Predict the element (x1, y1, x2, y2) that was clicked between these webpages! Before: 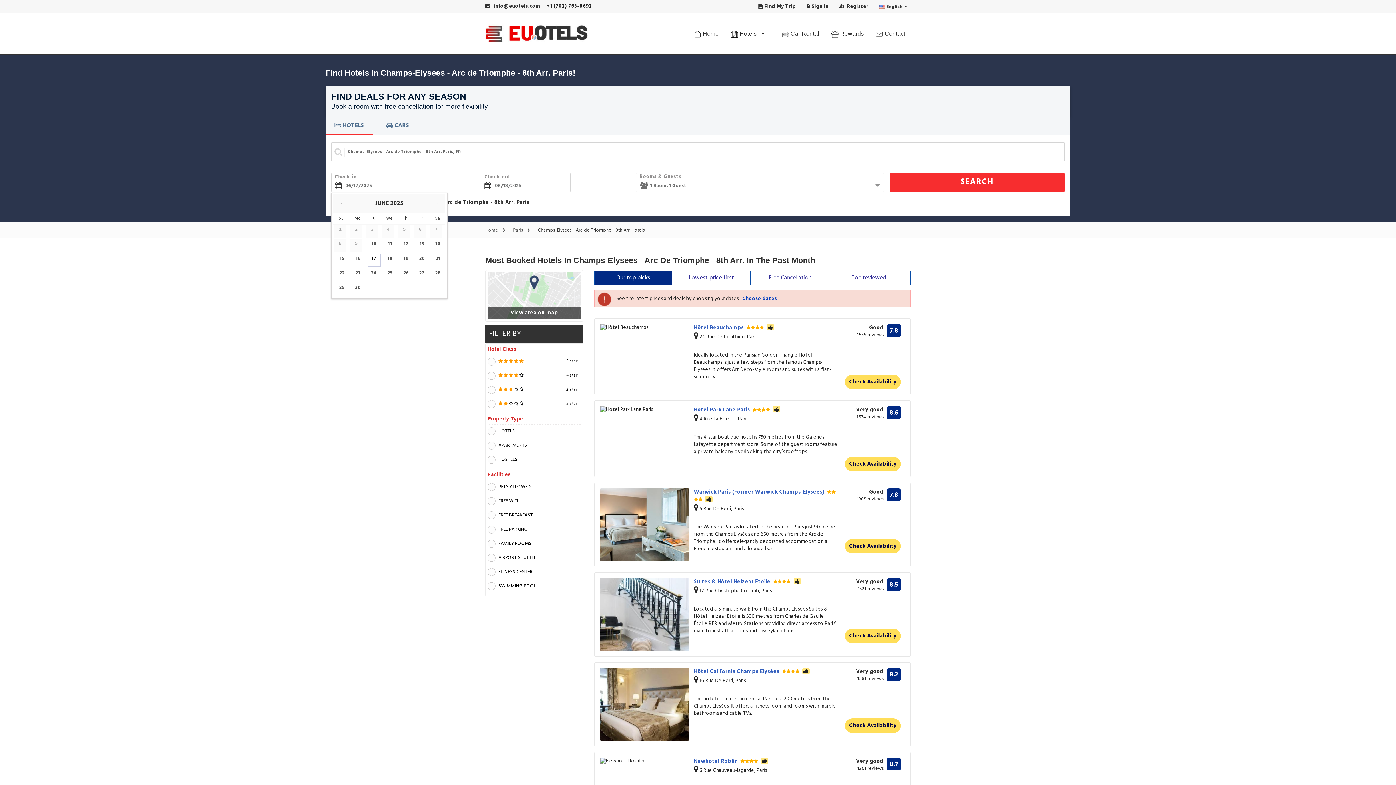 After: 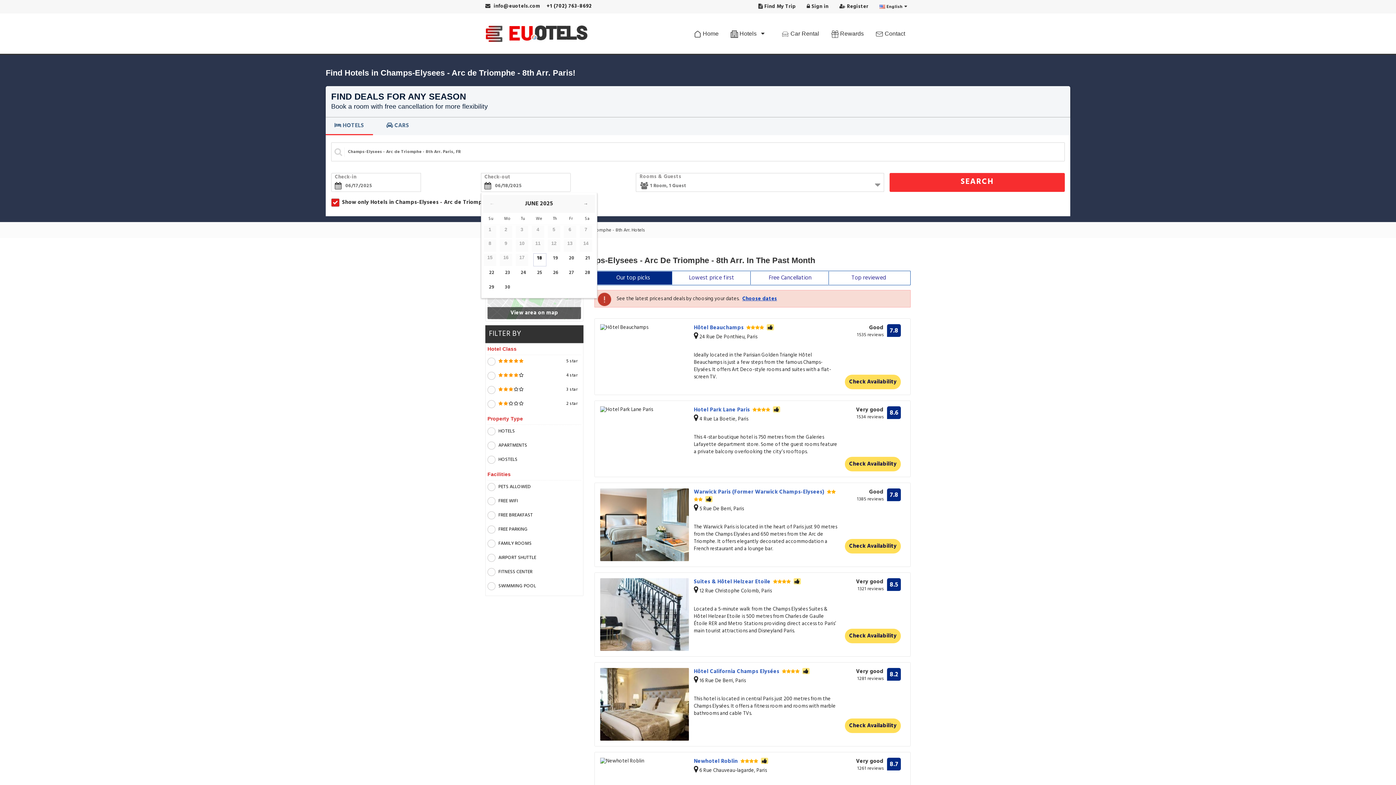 Action: bbox: (367, 253, 380, 266) label: 17